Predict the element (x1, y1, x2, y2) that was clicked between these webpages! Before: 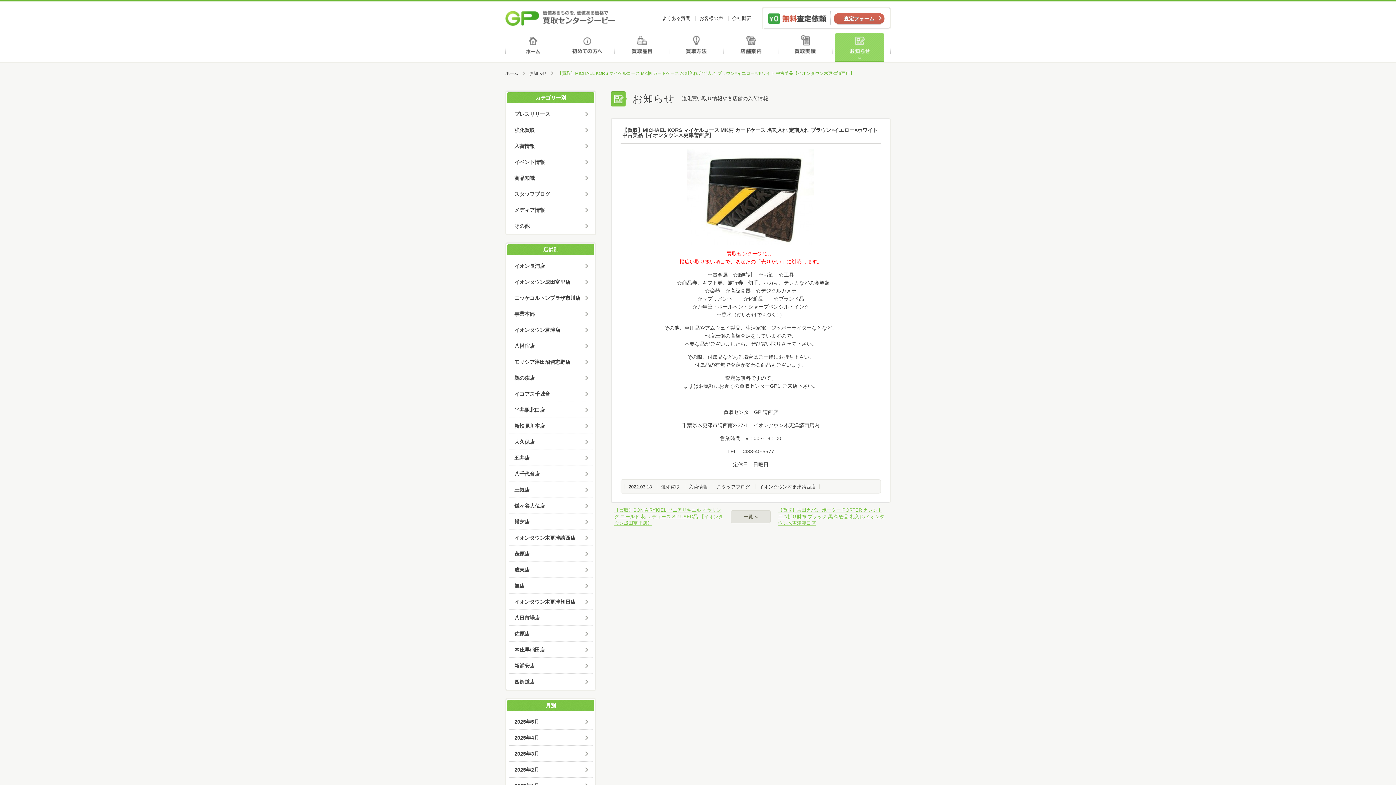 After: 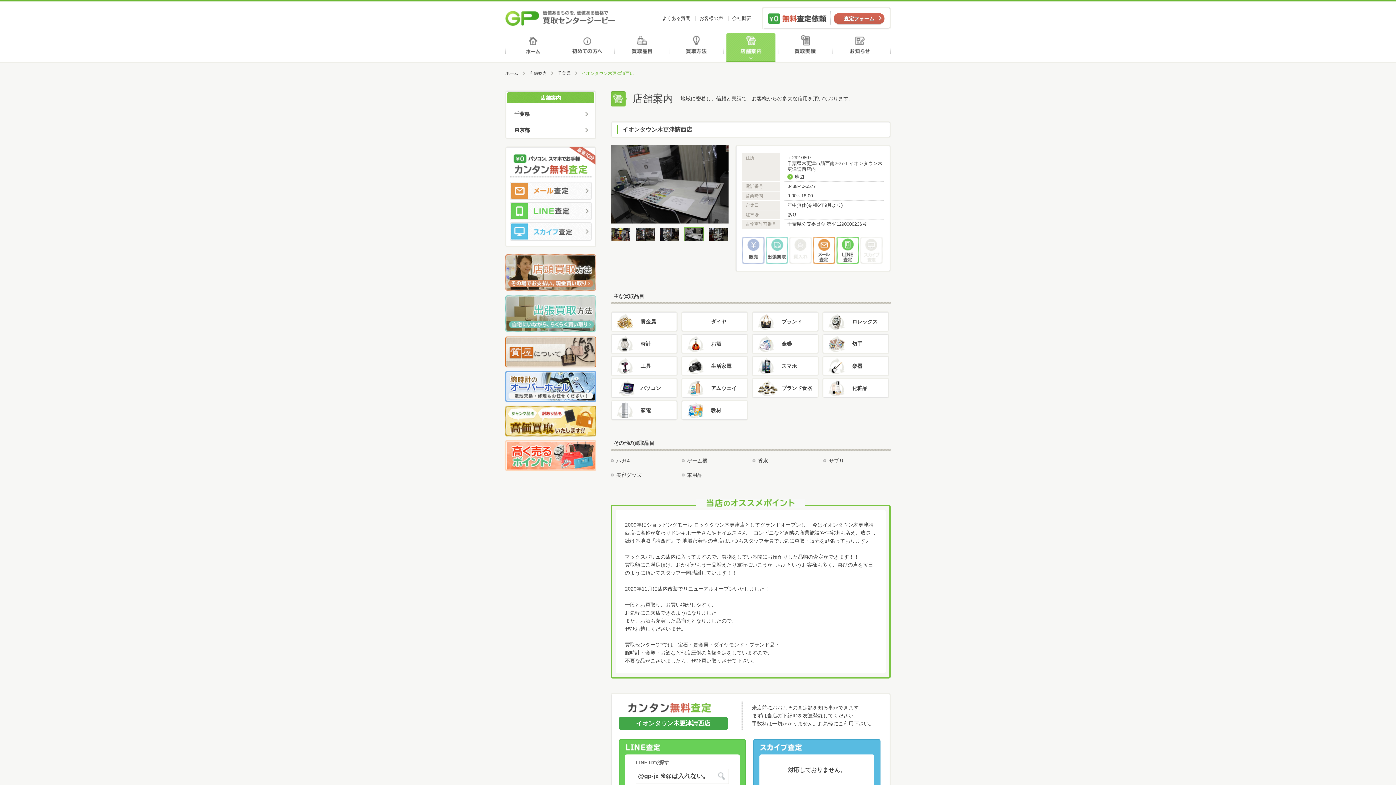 Action: bbox: (733, 461, 768, 467) label: 定休日　日曜日